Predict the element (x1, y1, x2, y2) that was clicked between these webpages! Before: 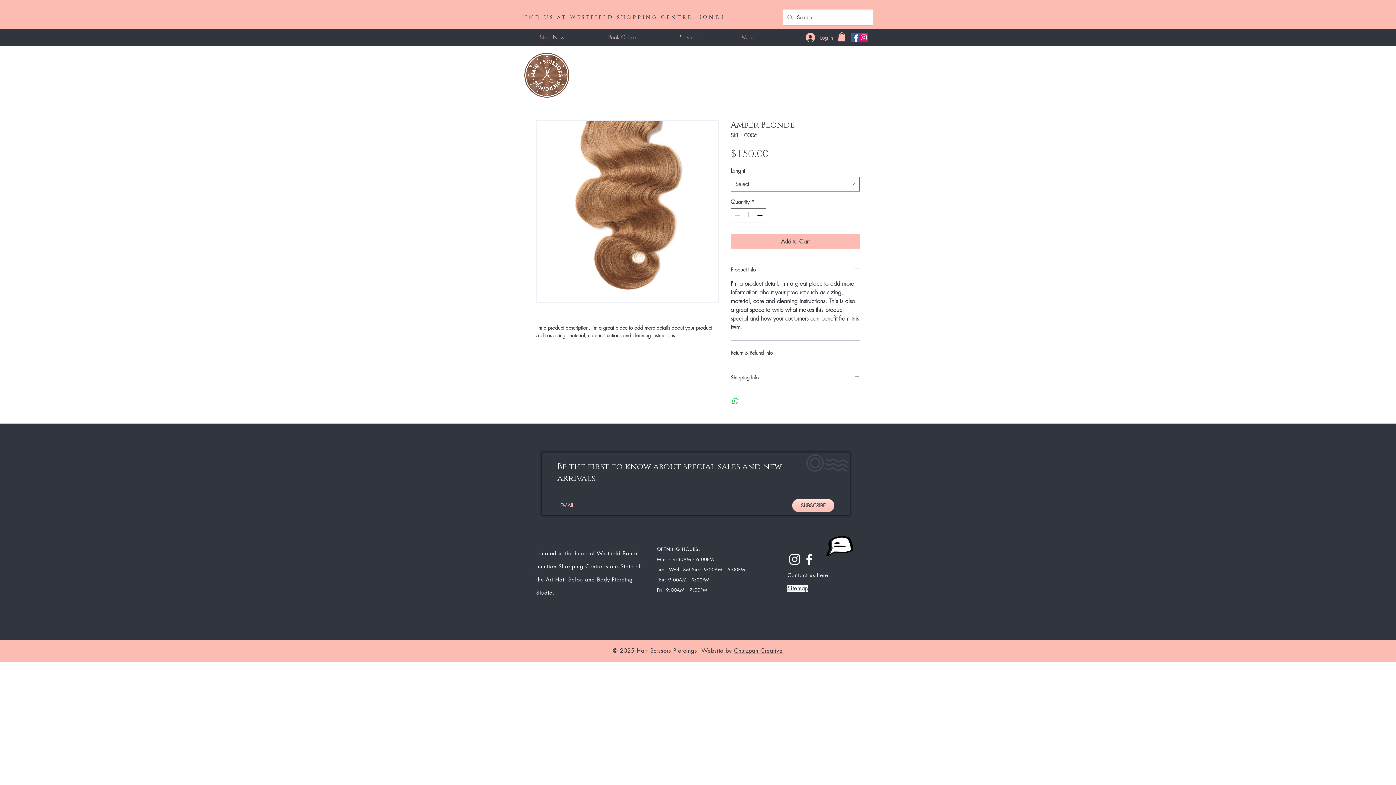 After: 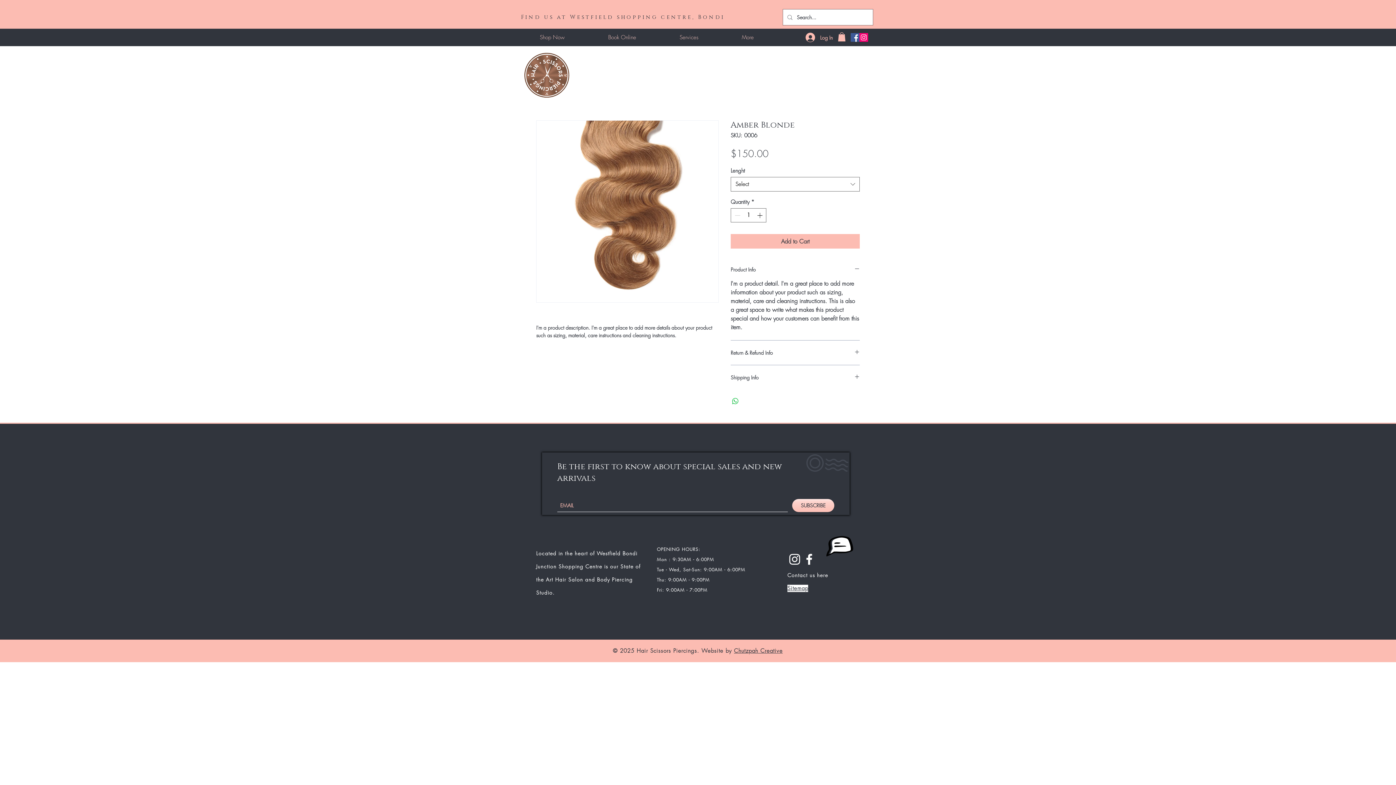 Action: bbox: (850, 33, 859, 41) label: Facebook